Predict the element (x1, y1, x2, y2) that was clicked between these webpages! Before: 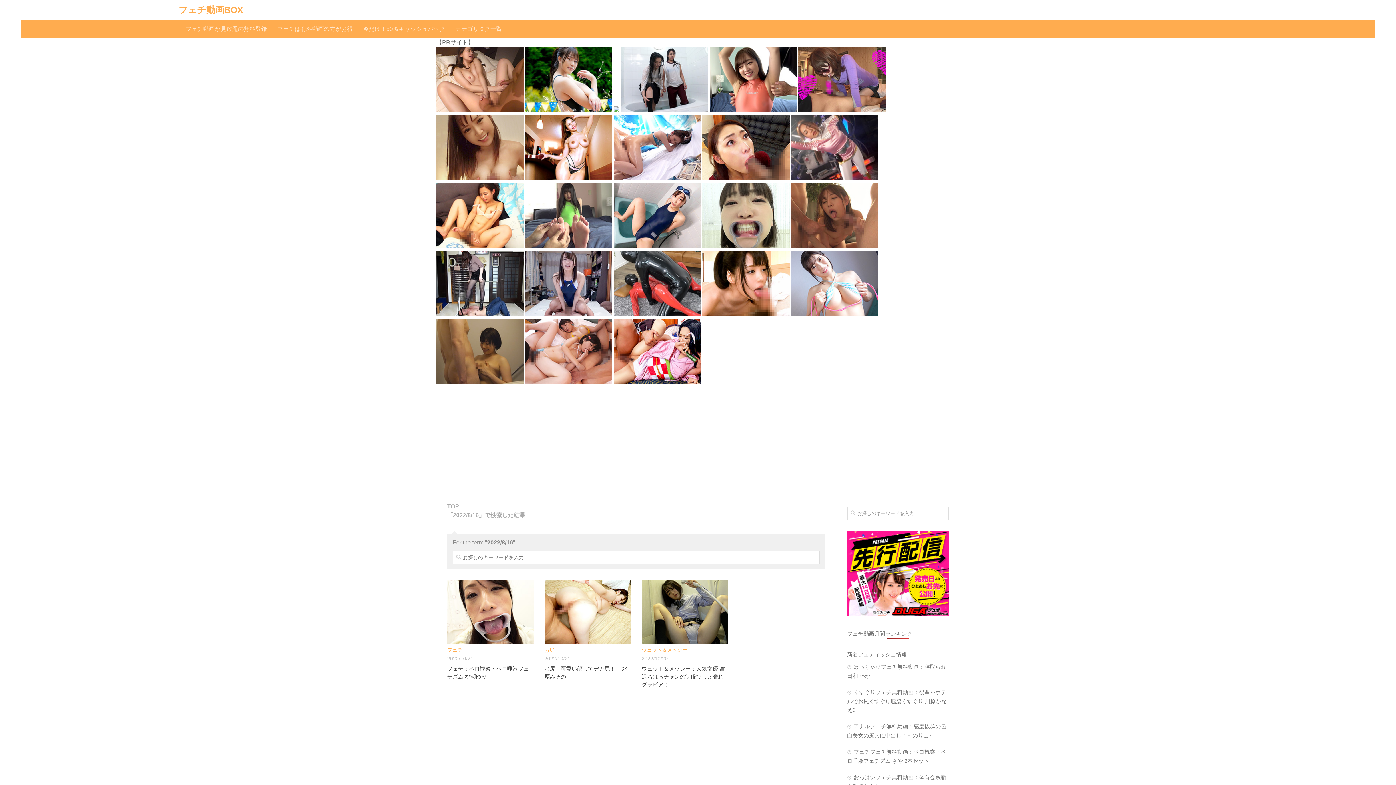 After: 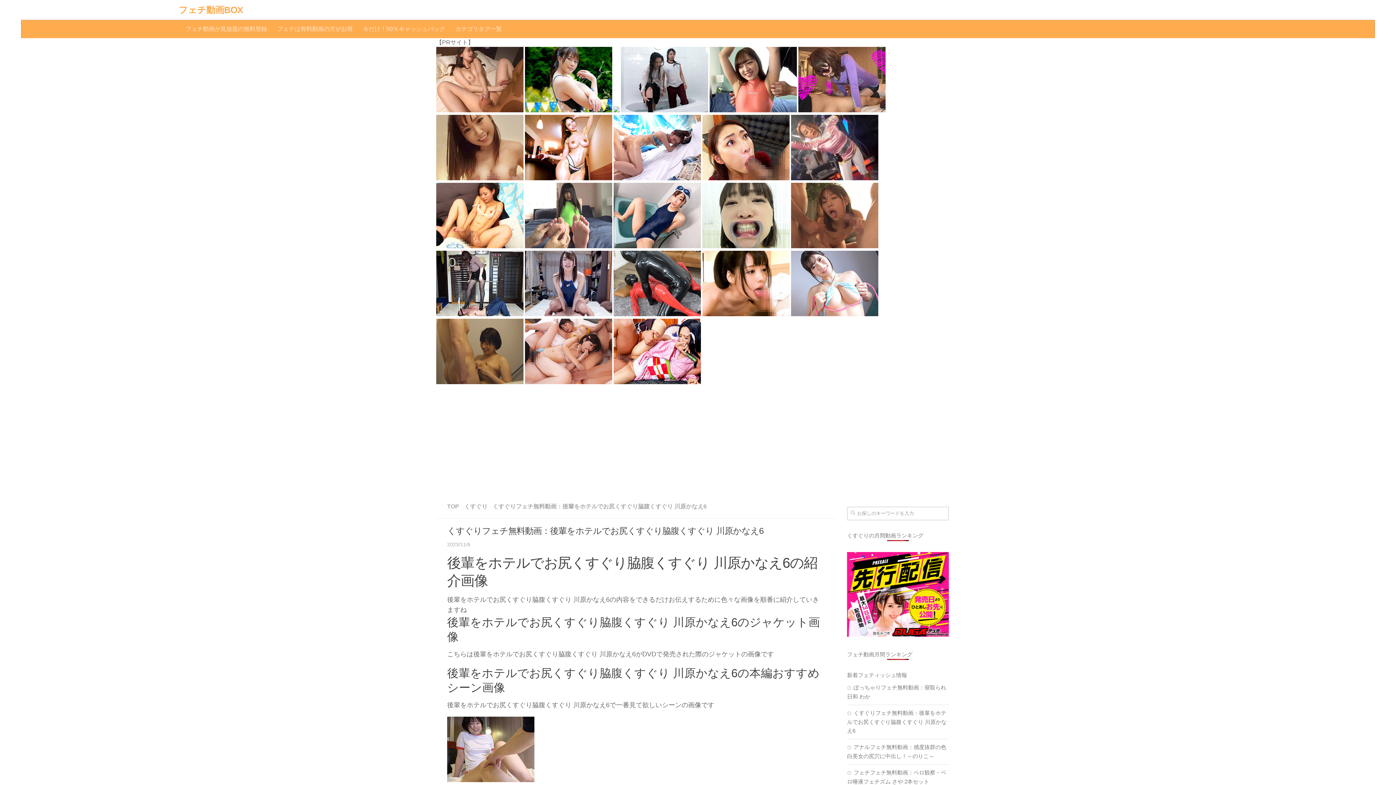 Action: label: くすぐりフェチ無料動画：後輩をホテルでお尻くすぐり脇腹くすぐり 川原かなえ6 bbox: (847, 689, 946, 713)